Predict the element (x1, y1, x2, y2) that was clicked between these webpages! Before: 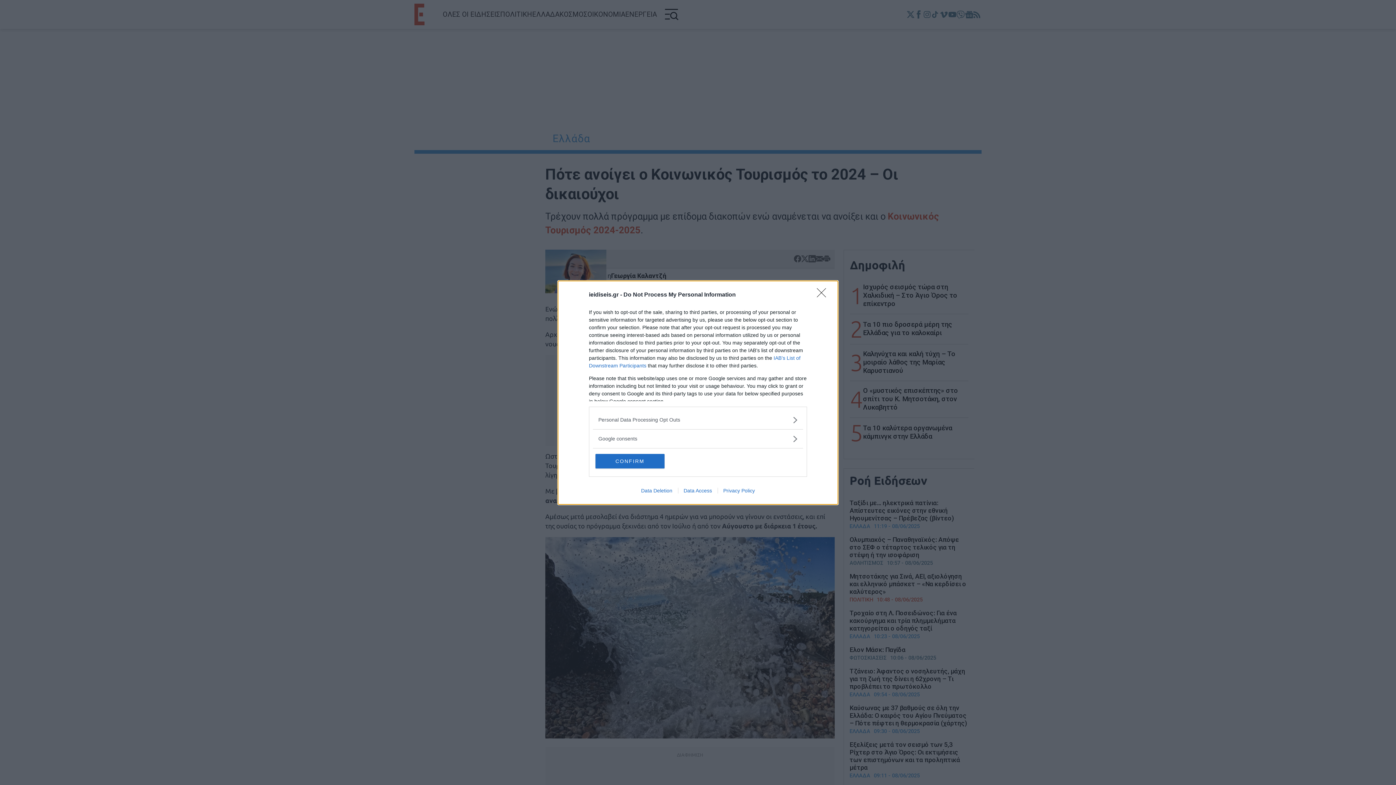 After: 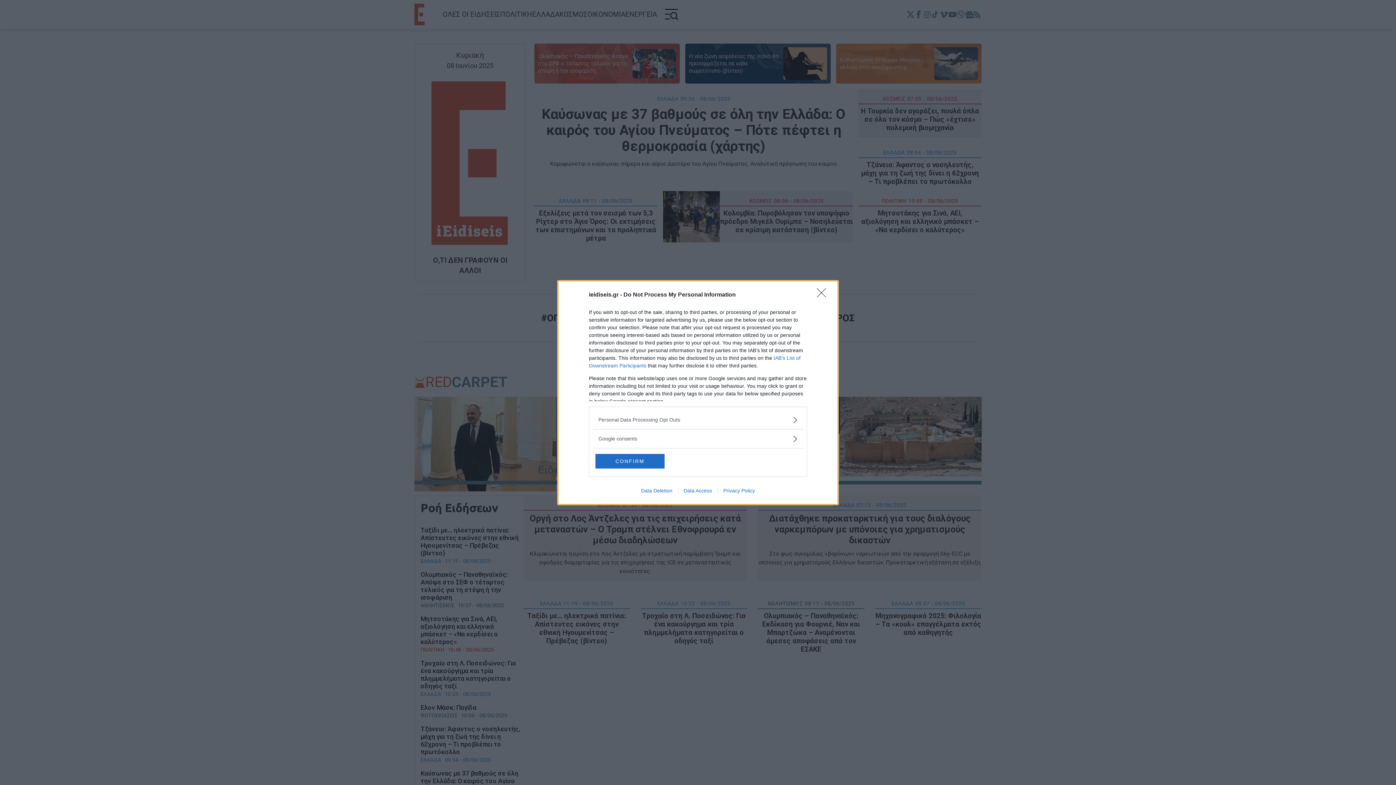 Action: label: Privacy Policy bbox: (717, 487, 760, 493)